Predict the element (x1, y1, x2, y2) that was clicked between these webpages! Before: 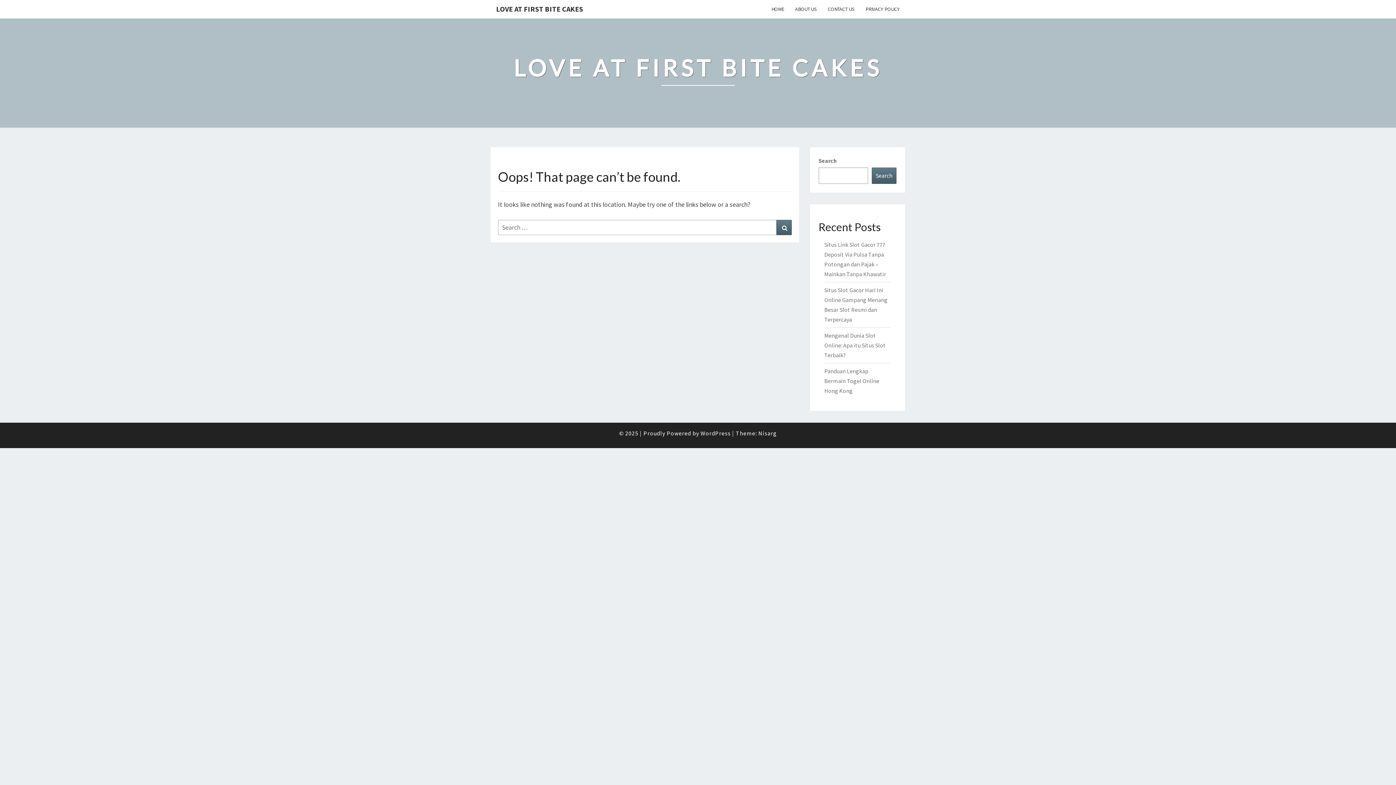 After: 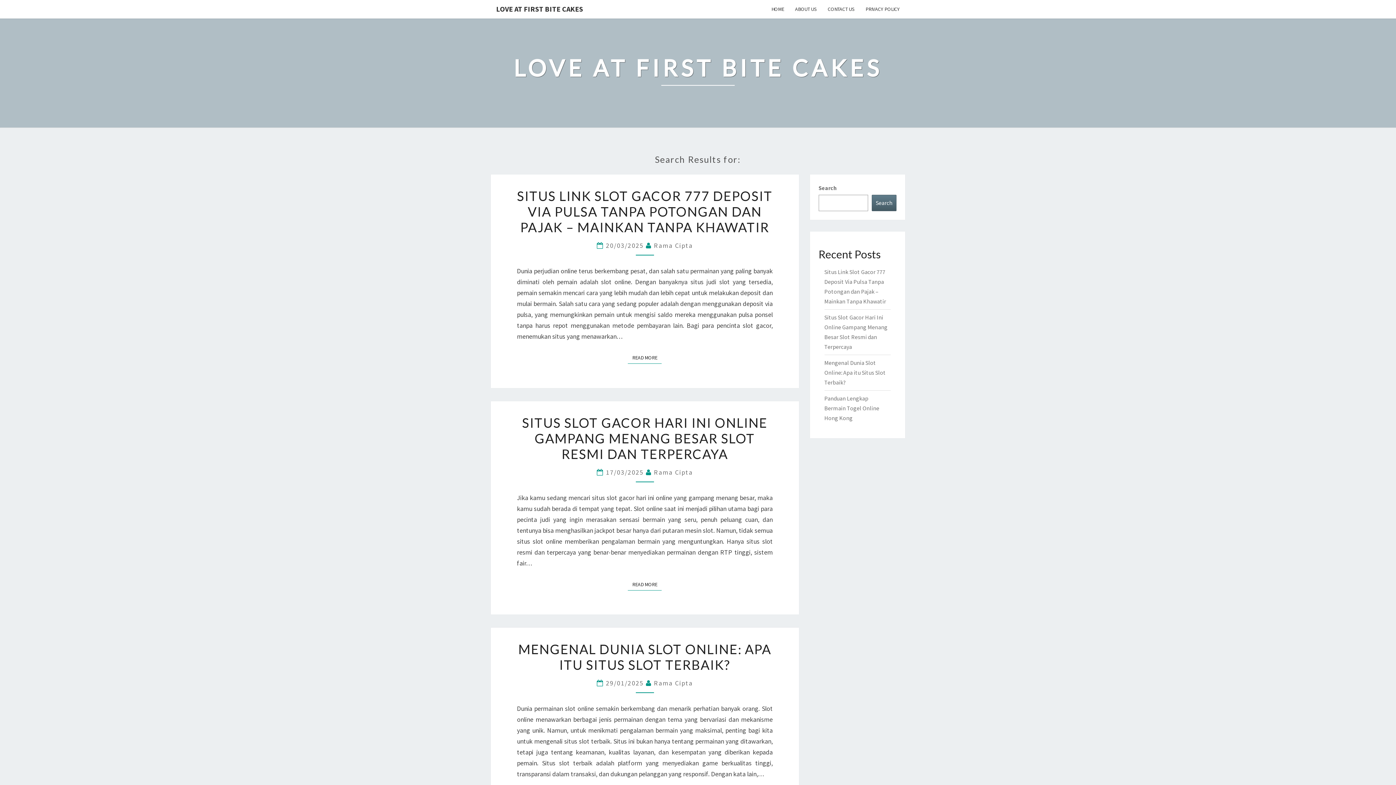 Action: label: Search bbox: (776, 220, 791, 235)